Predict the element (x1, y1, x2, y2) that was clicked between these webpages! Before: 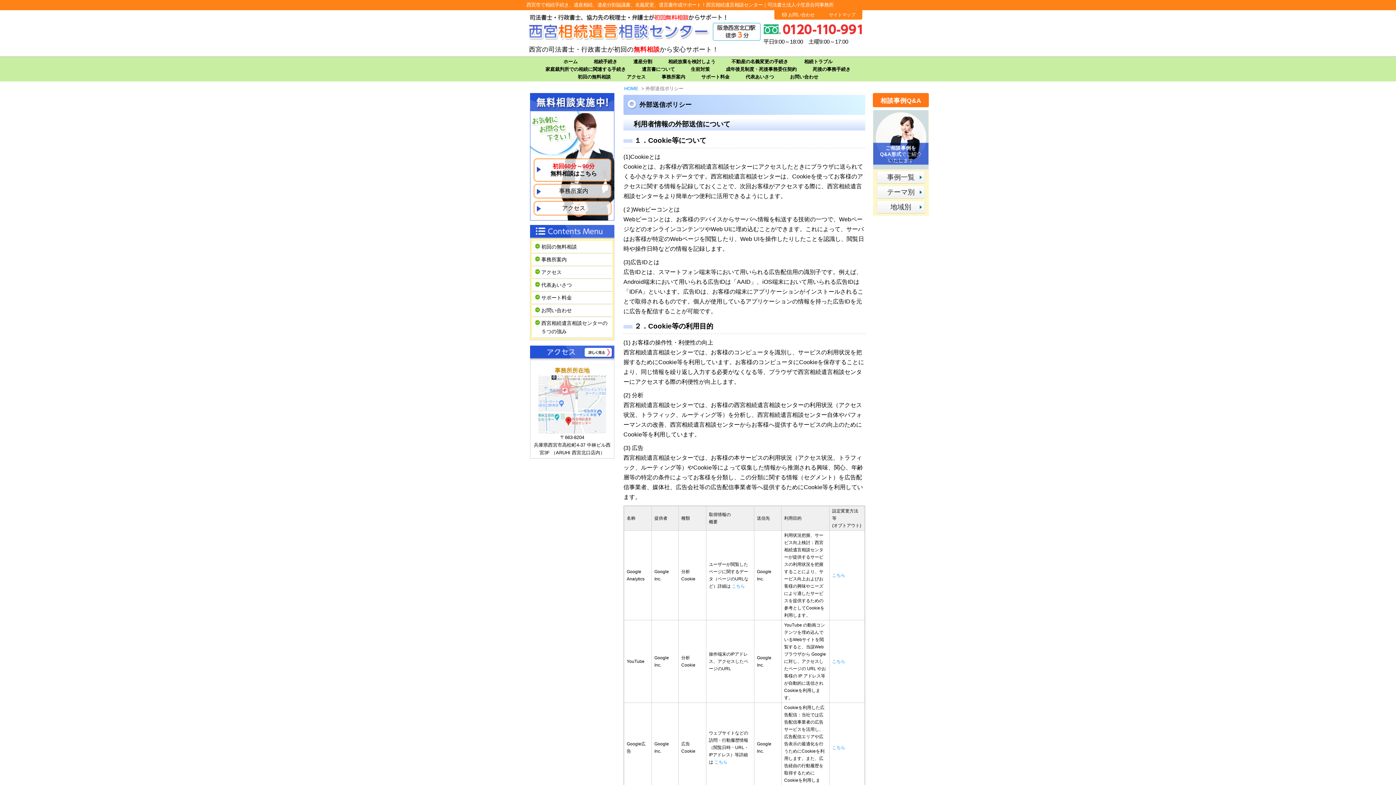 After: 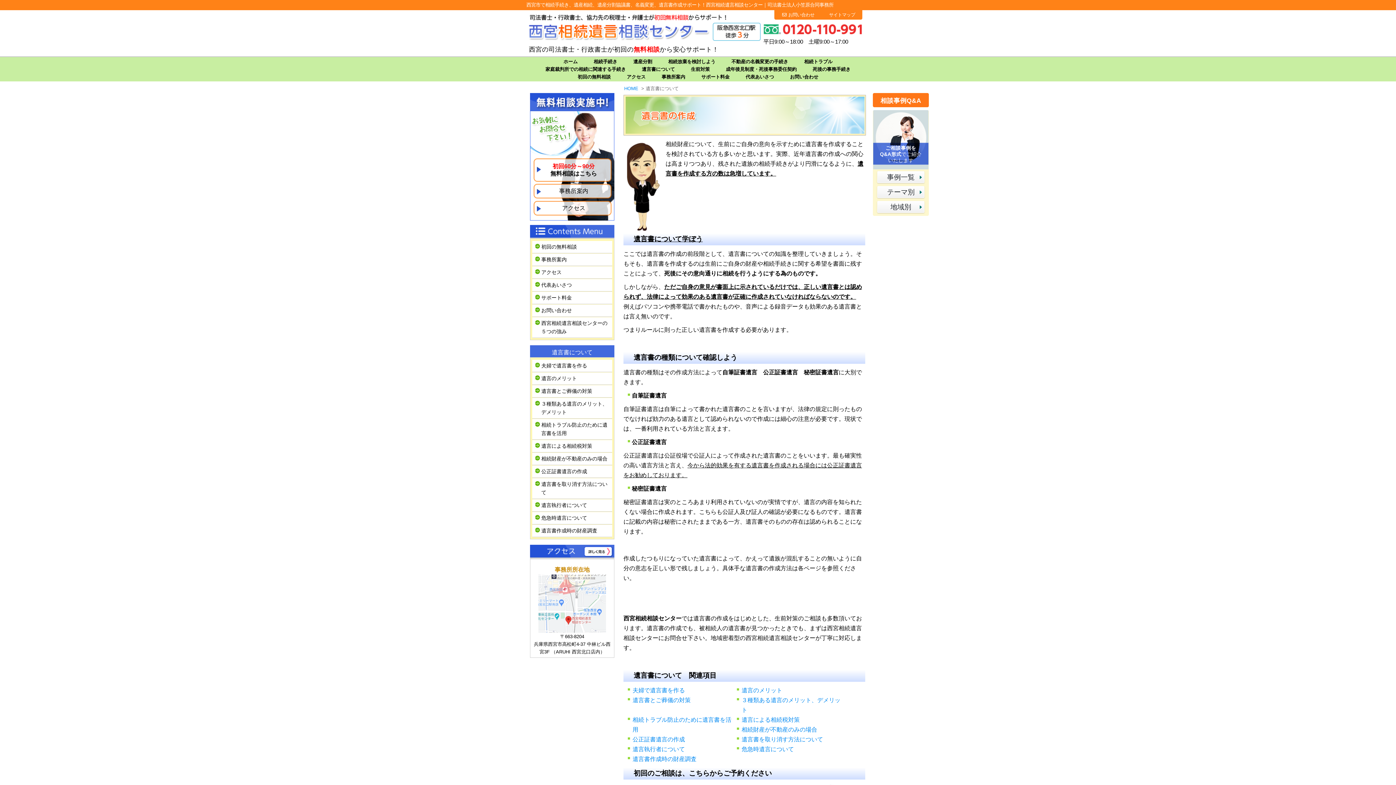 Action: bbox: (642, 66, 675, 72) label: 遺言書について